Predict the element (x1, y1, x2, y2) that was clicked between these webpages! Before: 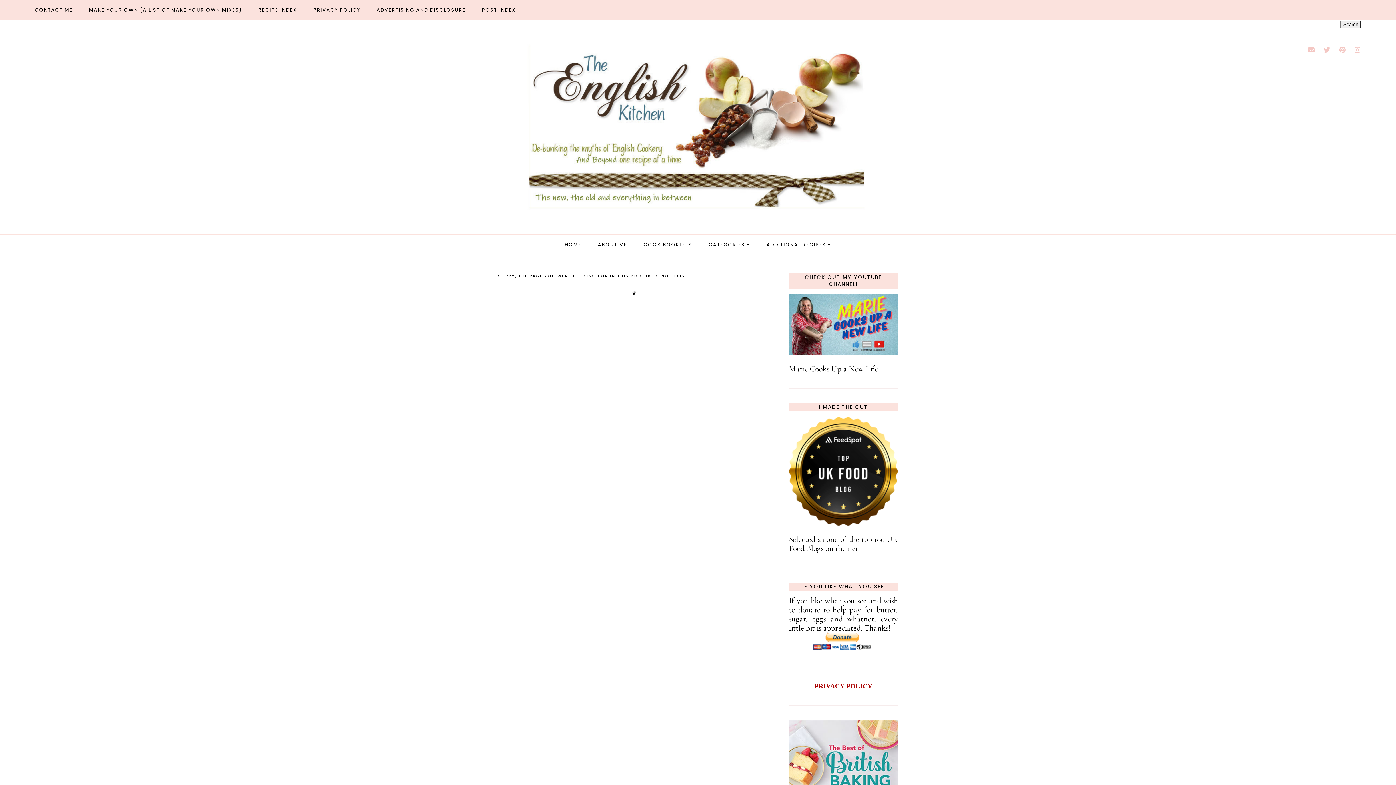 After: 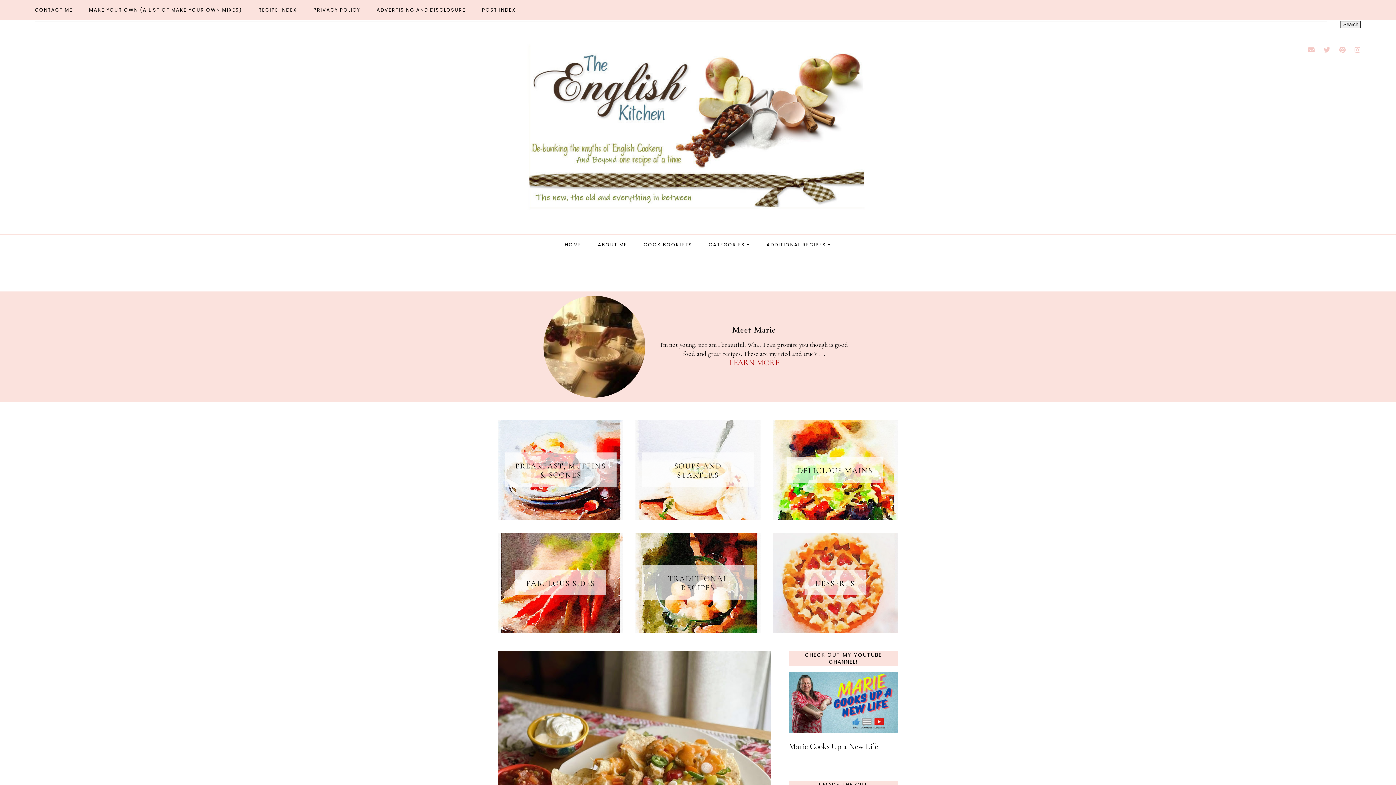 Action: bbox: (564, 241, 581, 248) label: HOME